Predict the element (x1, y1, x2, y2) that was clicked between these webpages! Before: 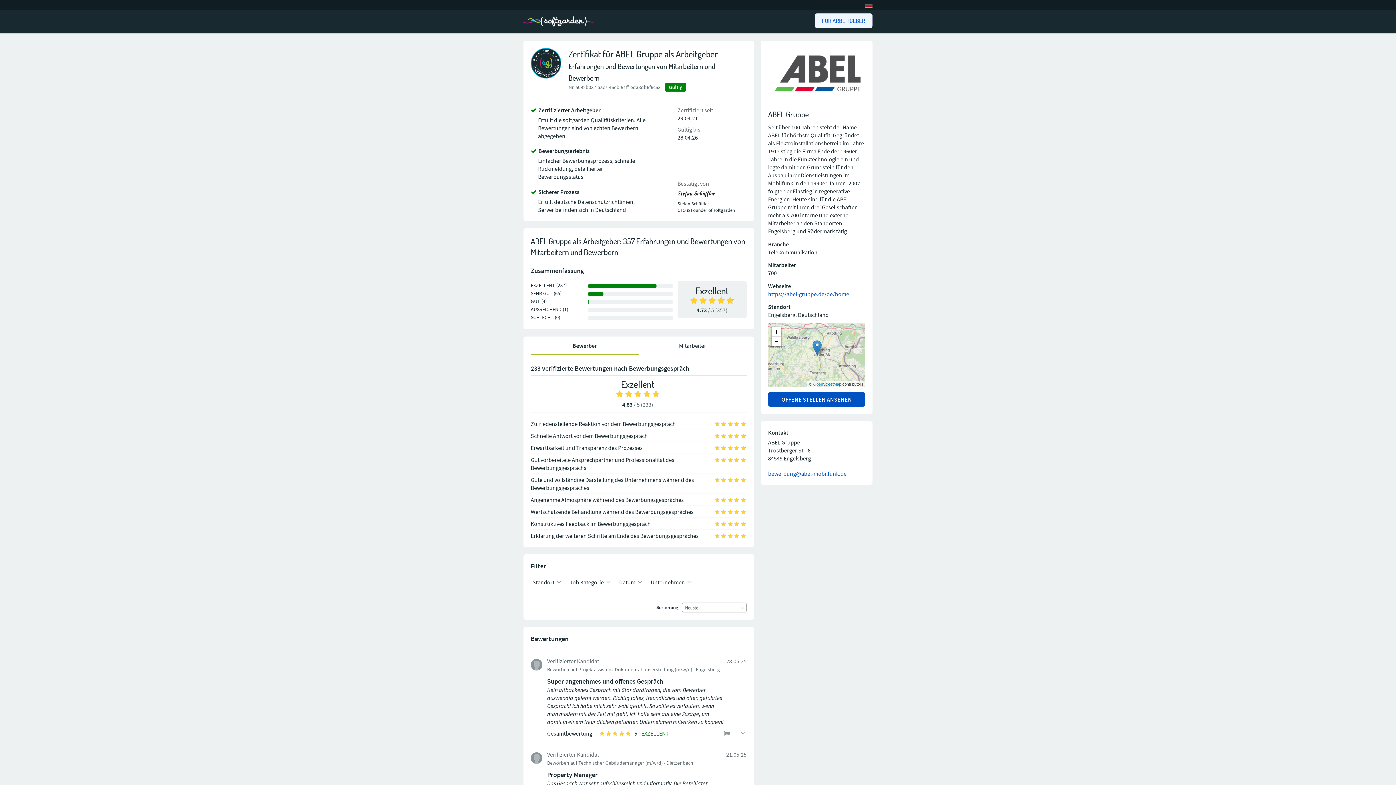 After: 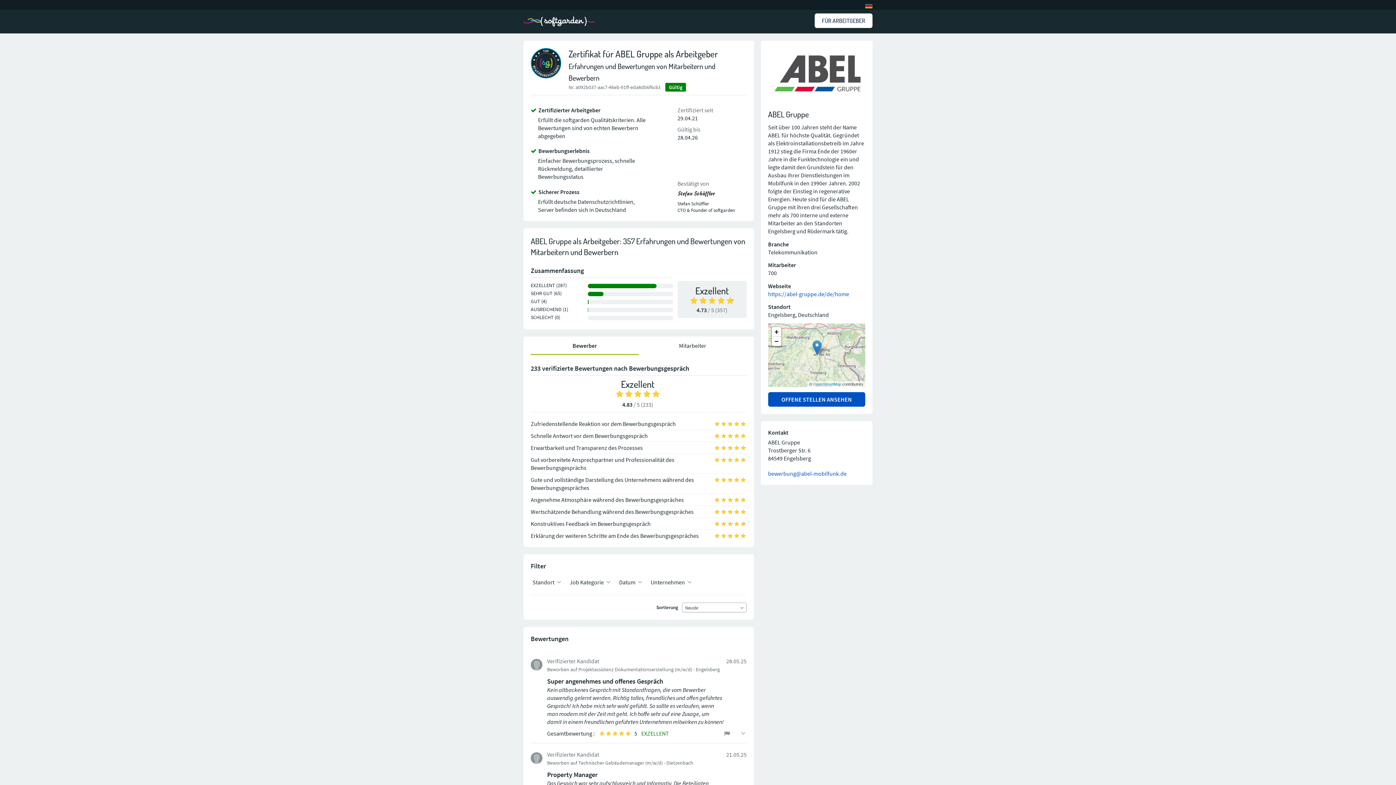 Action: bbox: (814, 13, 872, 28) label: FÜR ARBEITGEBER